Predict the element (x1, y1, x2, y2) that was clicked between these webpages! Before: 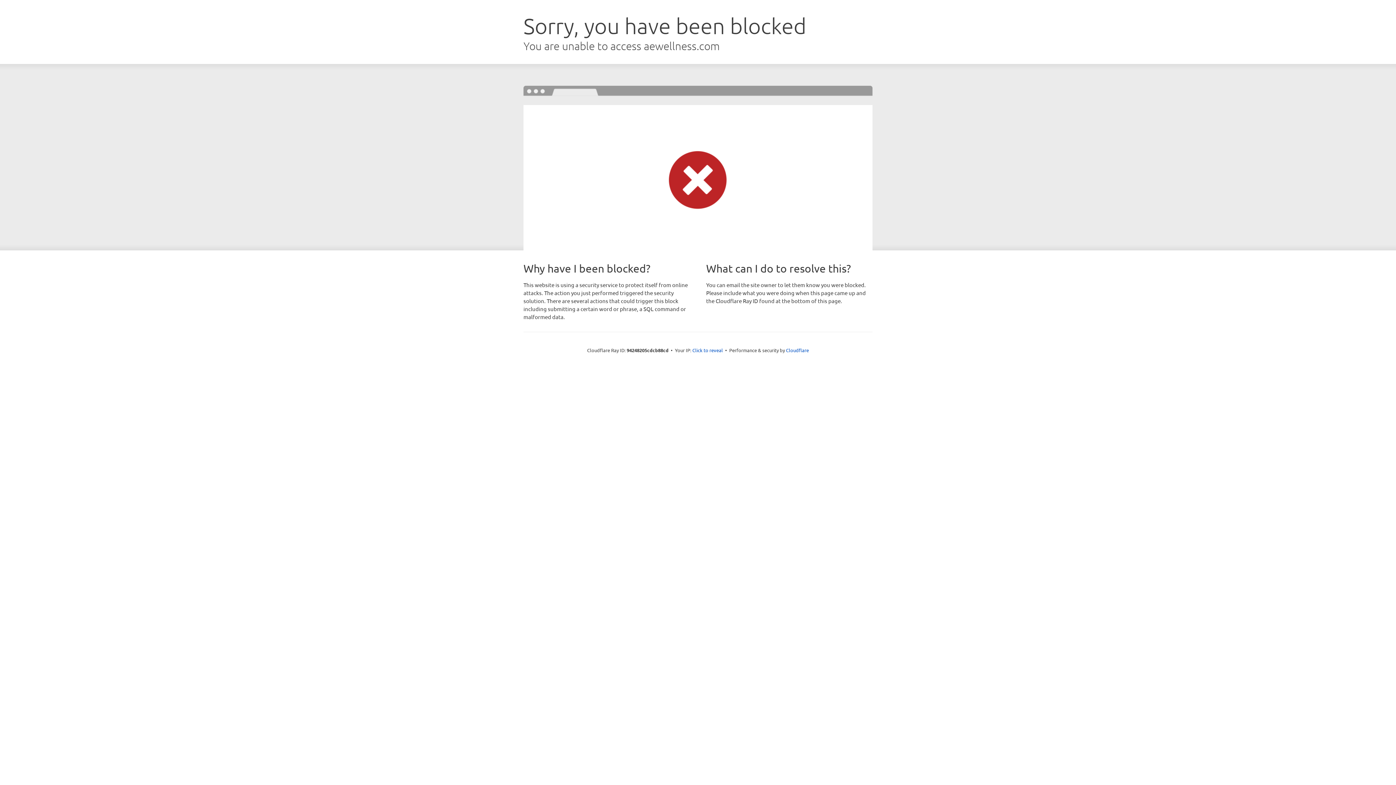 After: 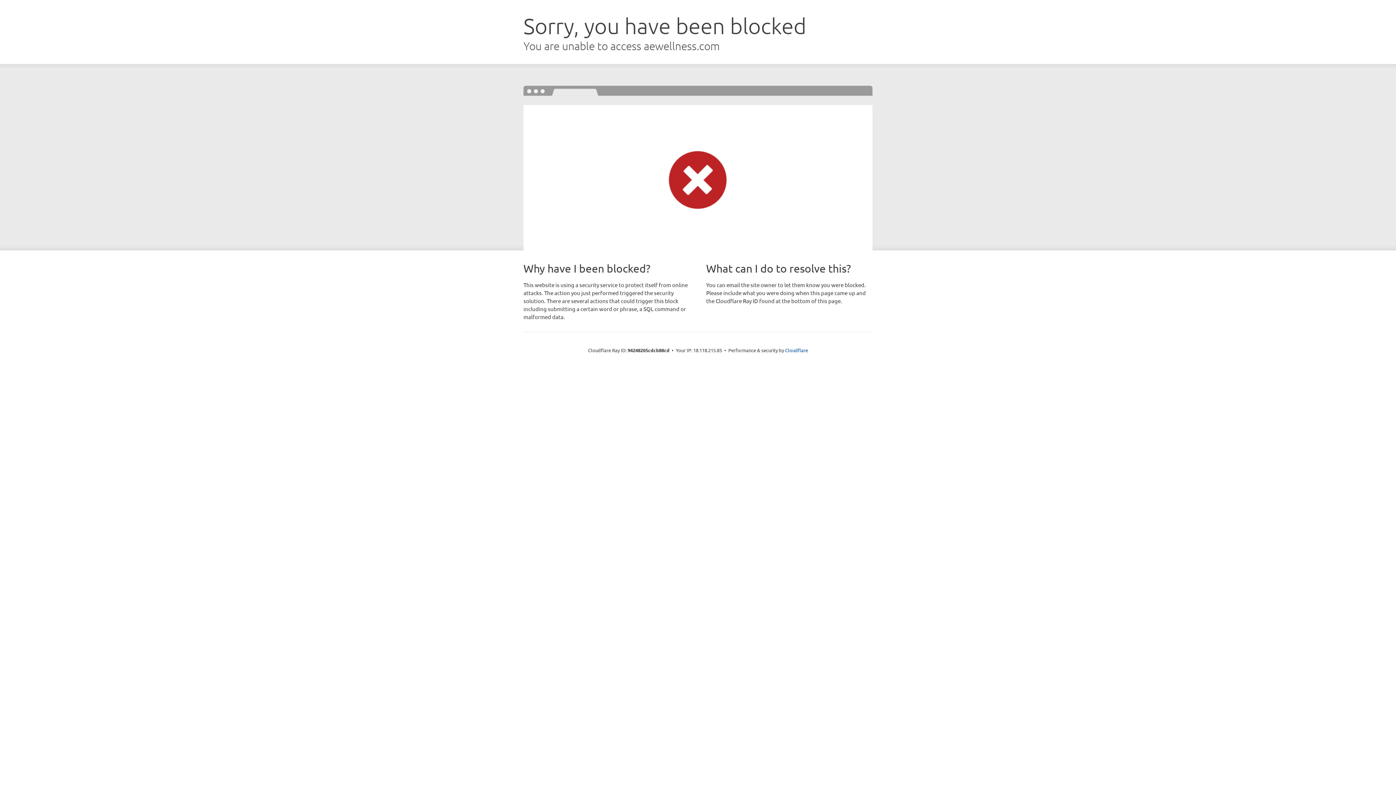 Action: bbox: (692, 346, 723, 353) label: Click to reveal